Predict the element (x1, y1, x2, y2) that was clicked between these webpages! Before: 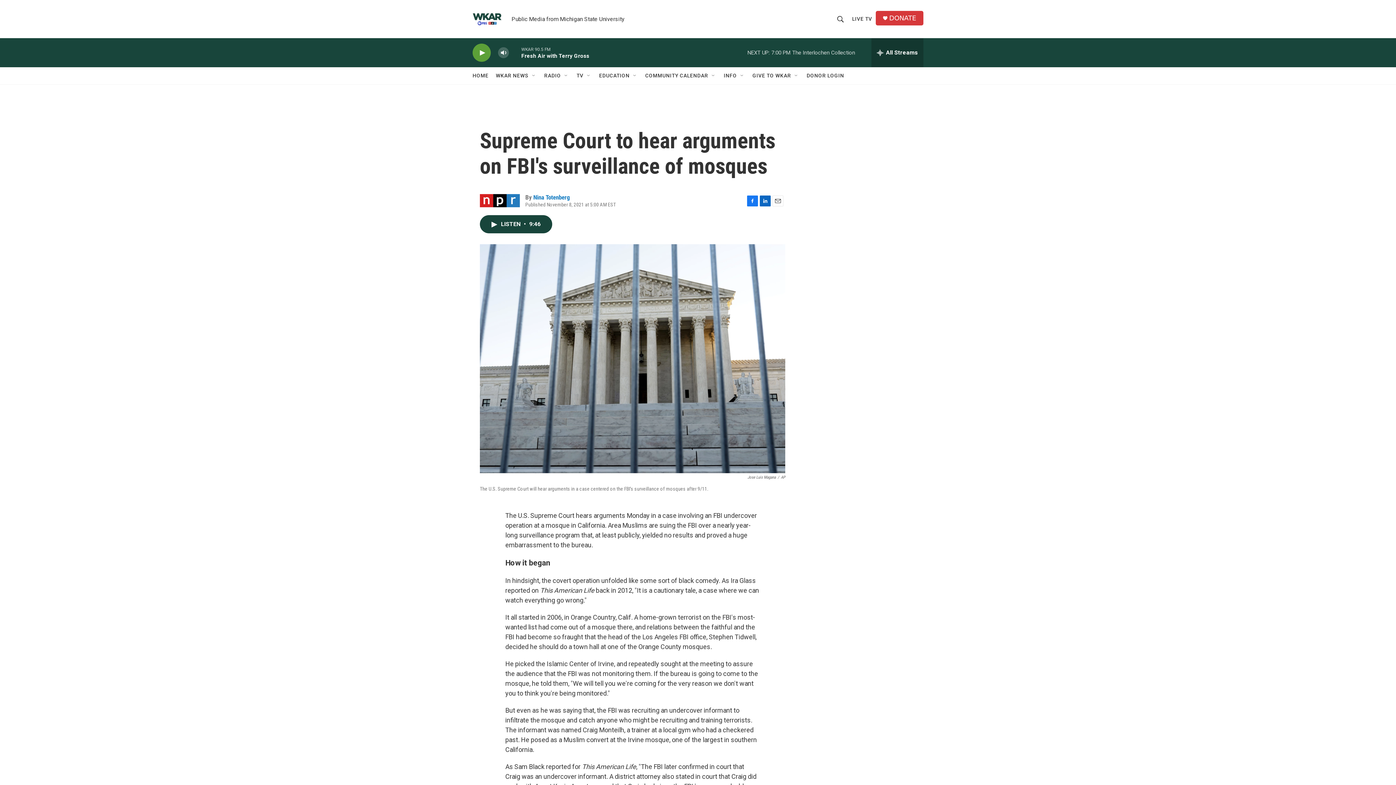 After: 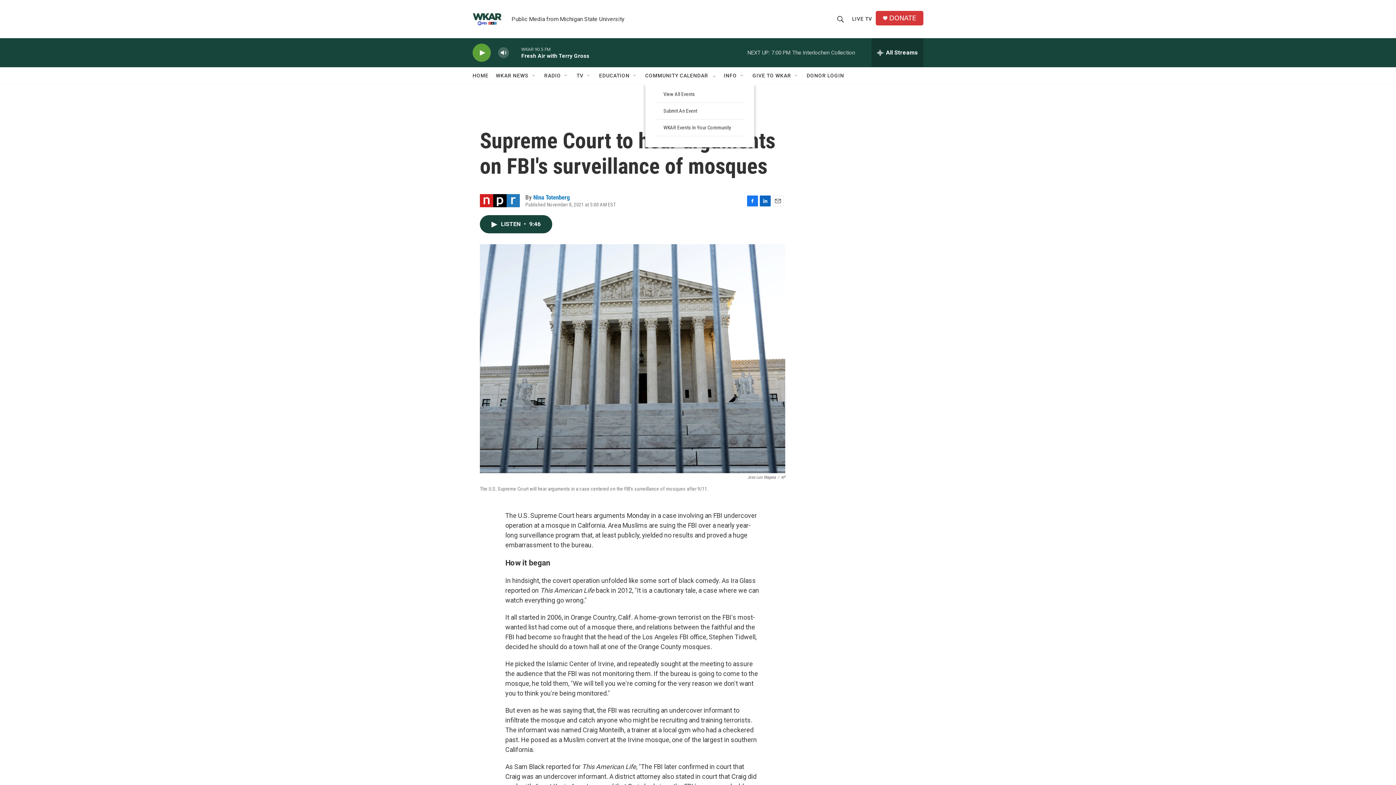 Action: label: Open Sub Navigation bbox: (710, 72, 716, 78)